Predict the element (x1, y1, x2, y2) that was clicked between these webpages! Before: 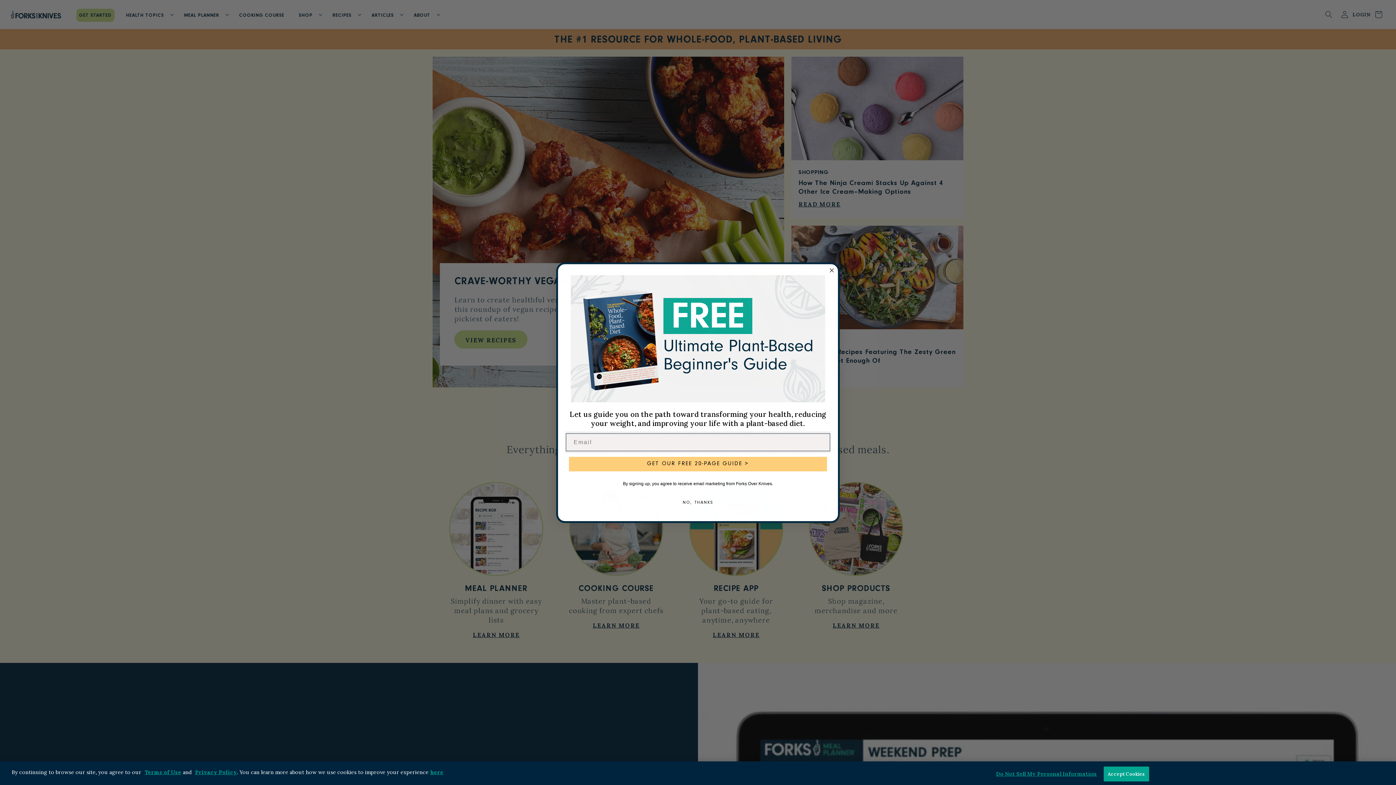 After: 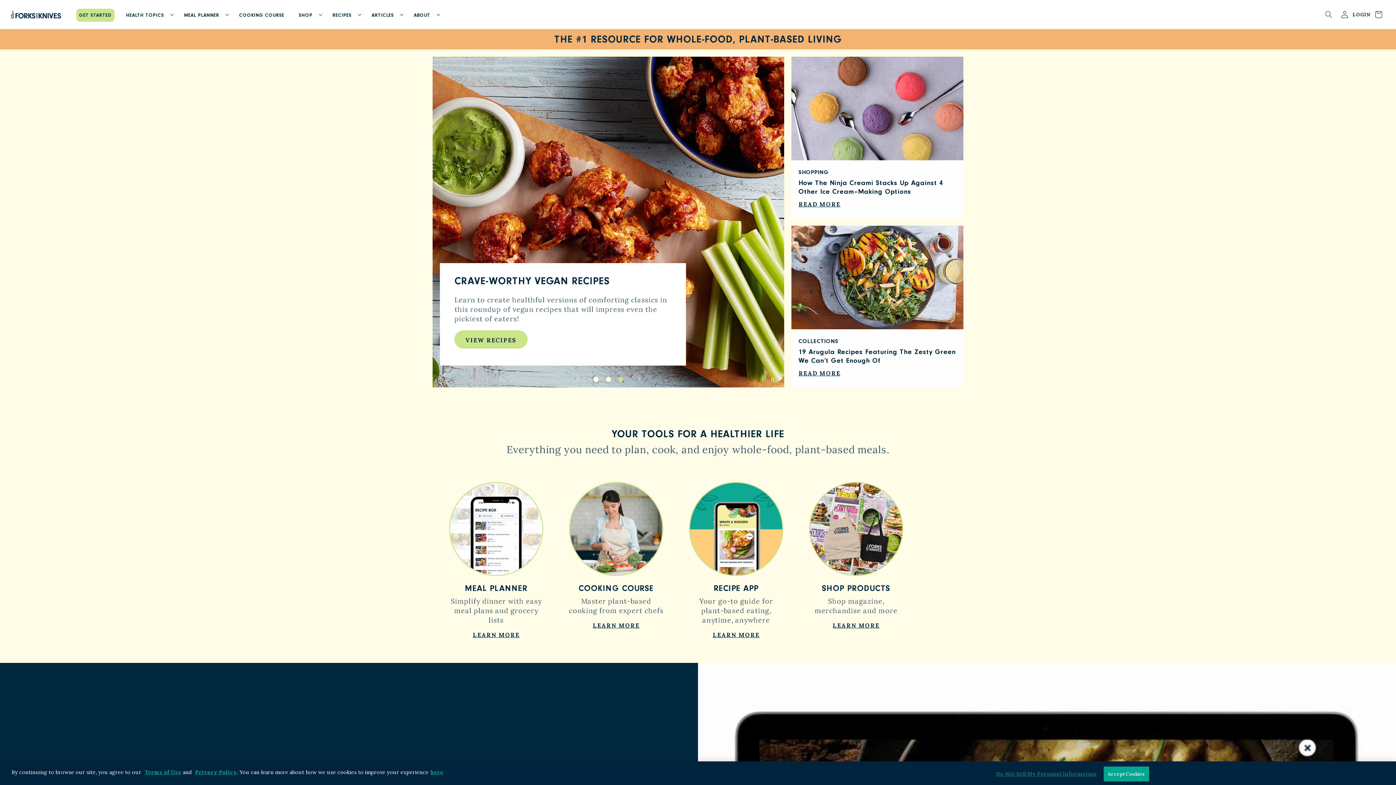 Action: bbox: (996, 766, 1097, 781) label: Do Not Sell My Personal Information